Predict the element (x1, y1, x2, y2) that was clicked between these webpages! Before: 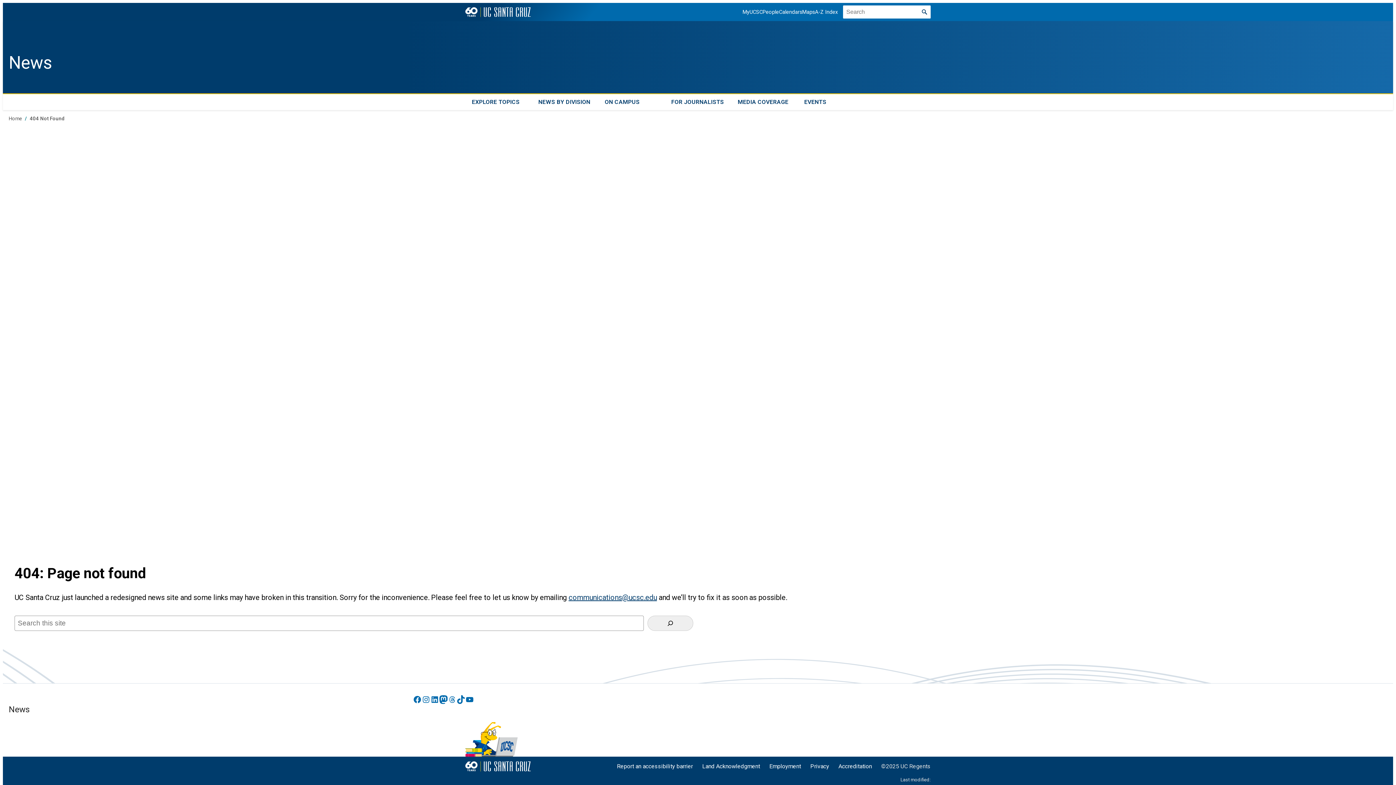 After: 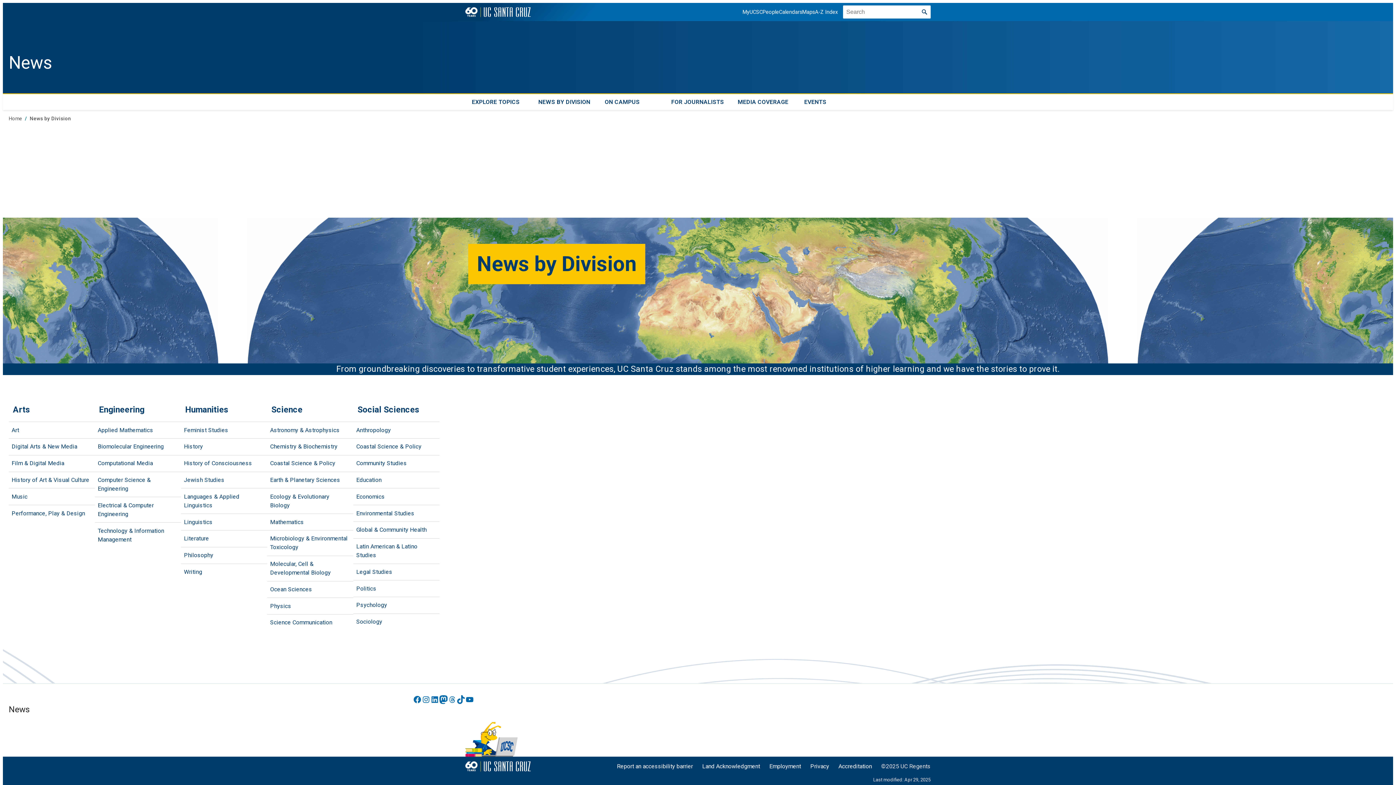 Action: bbox: (531, 94, 598, 110) label: NEWS BY DIVISION